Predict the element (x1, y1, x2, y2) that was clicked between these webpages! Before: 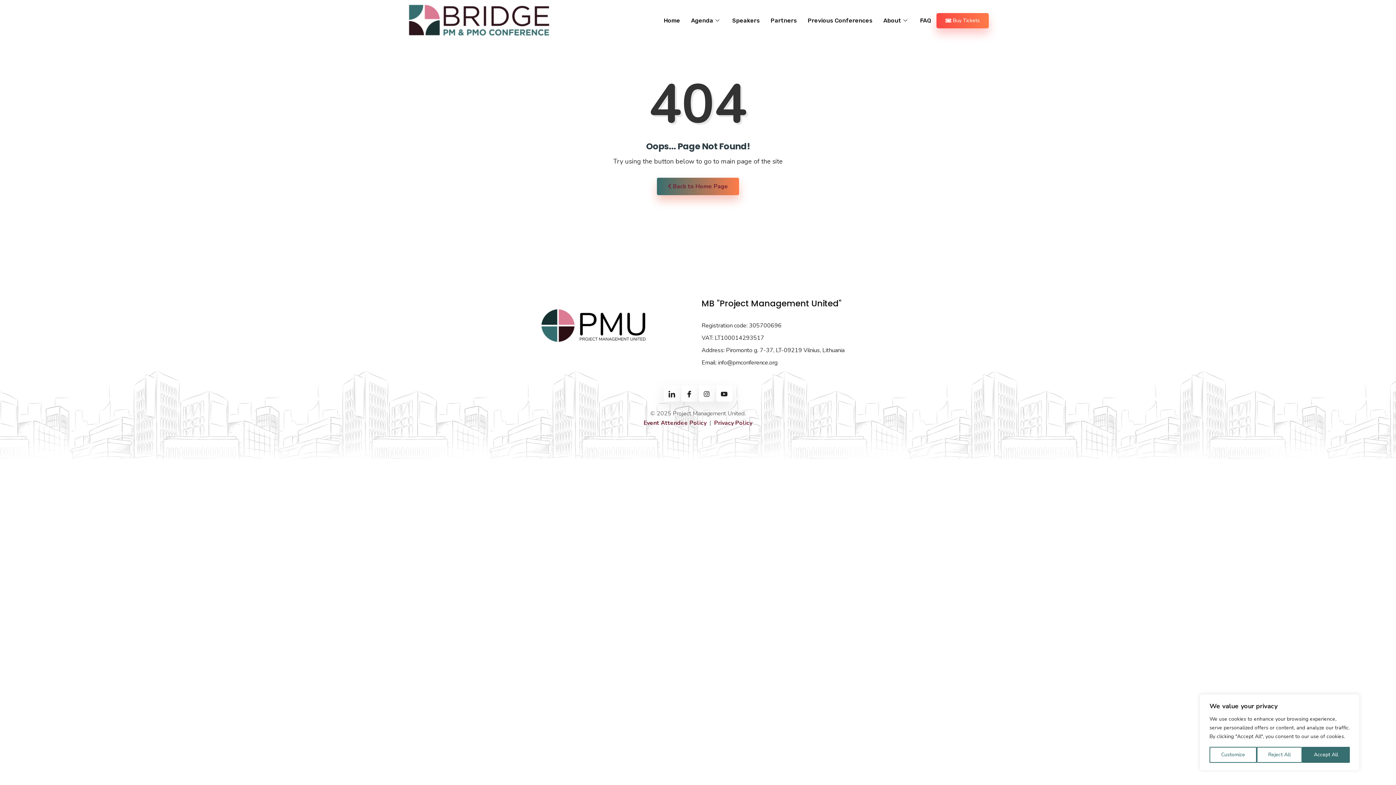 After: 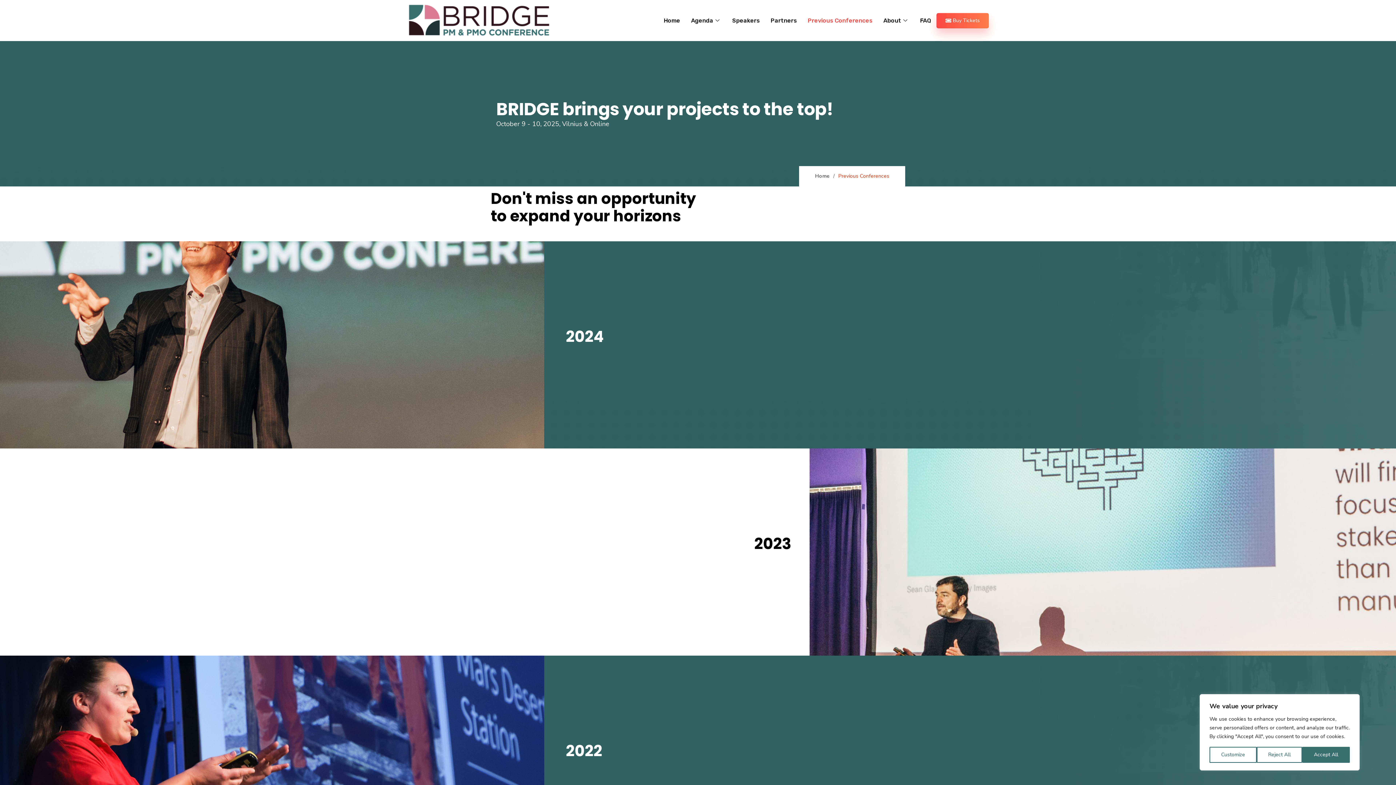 Action: bbox: (802, 2, 878, 38) label: Previous Conferences